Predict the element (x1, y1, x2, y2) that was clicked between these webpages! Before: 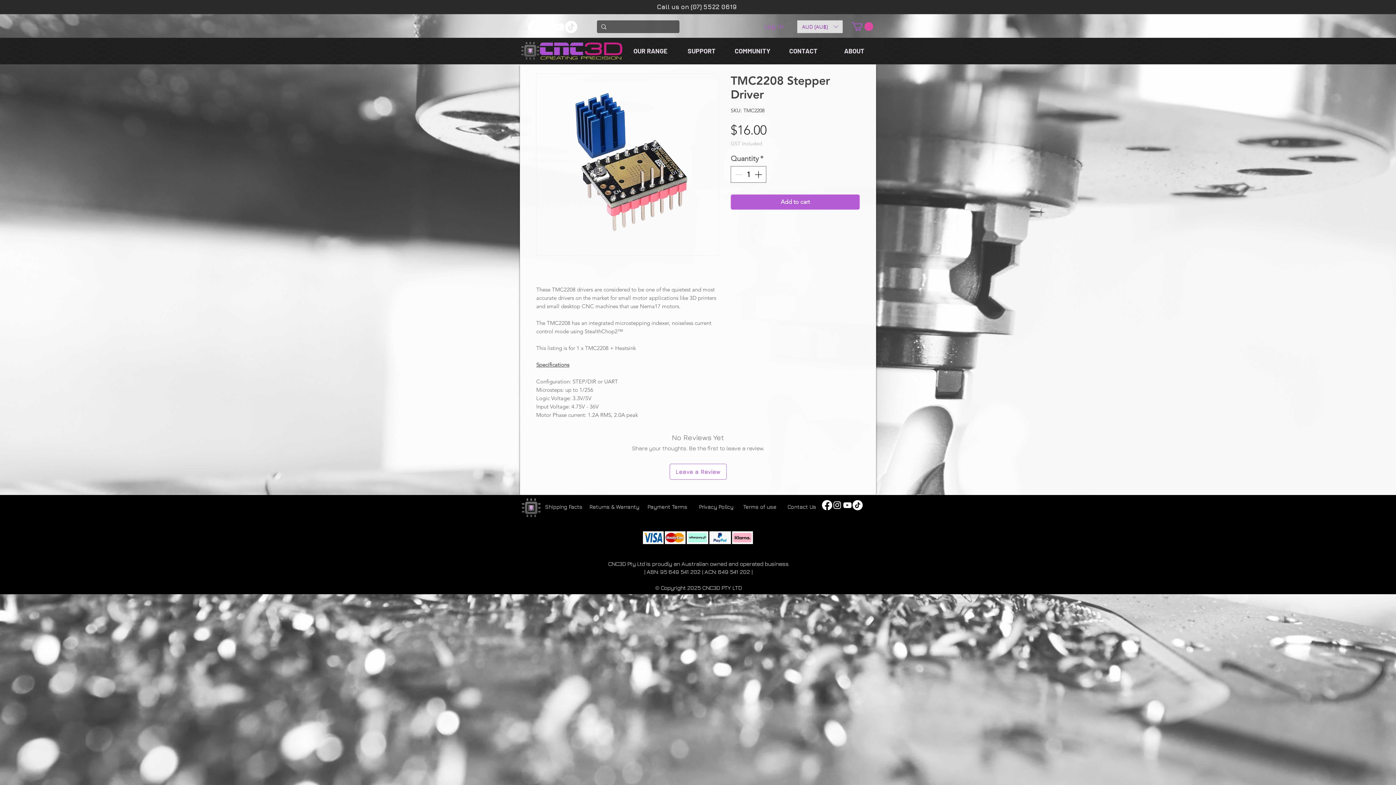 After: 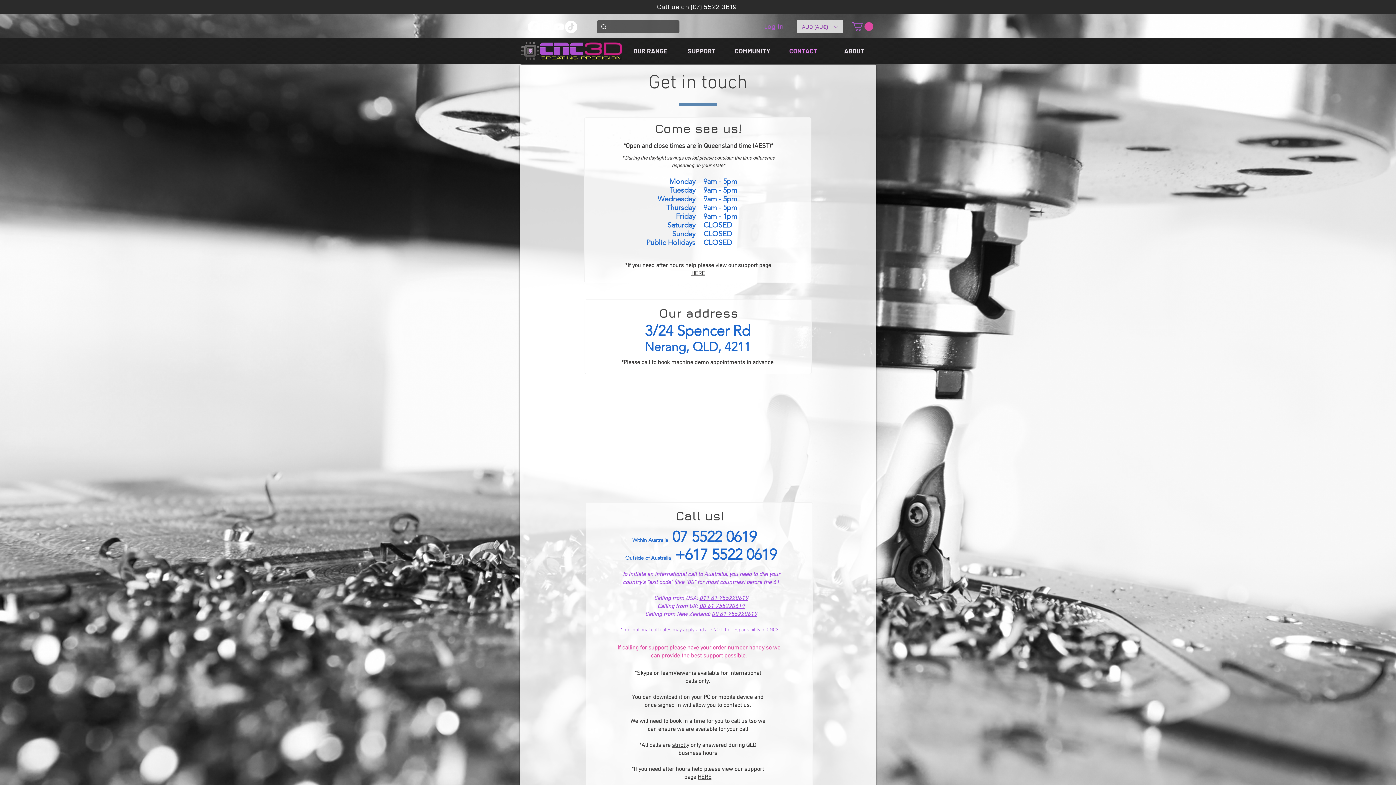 Action: label: Contact Us bbox: (787, 504, 816, 510)